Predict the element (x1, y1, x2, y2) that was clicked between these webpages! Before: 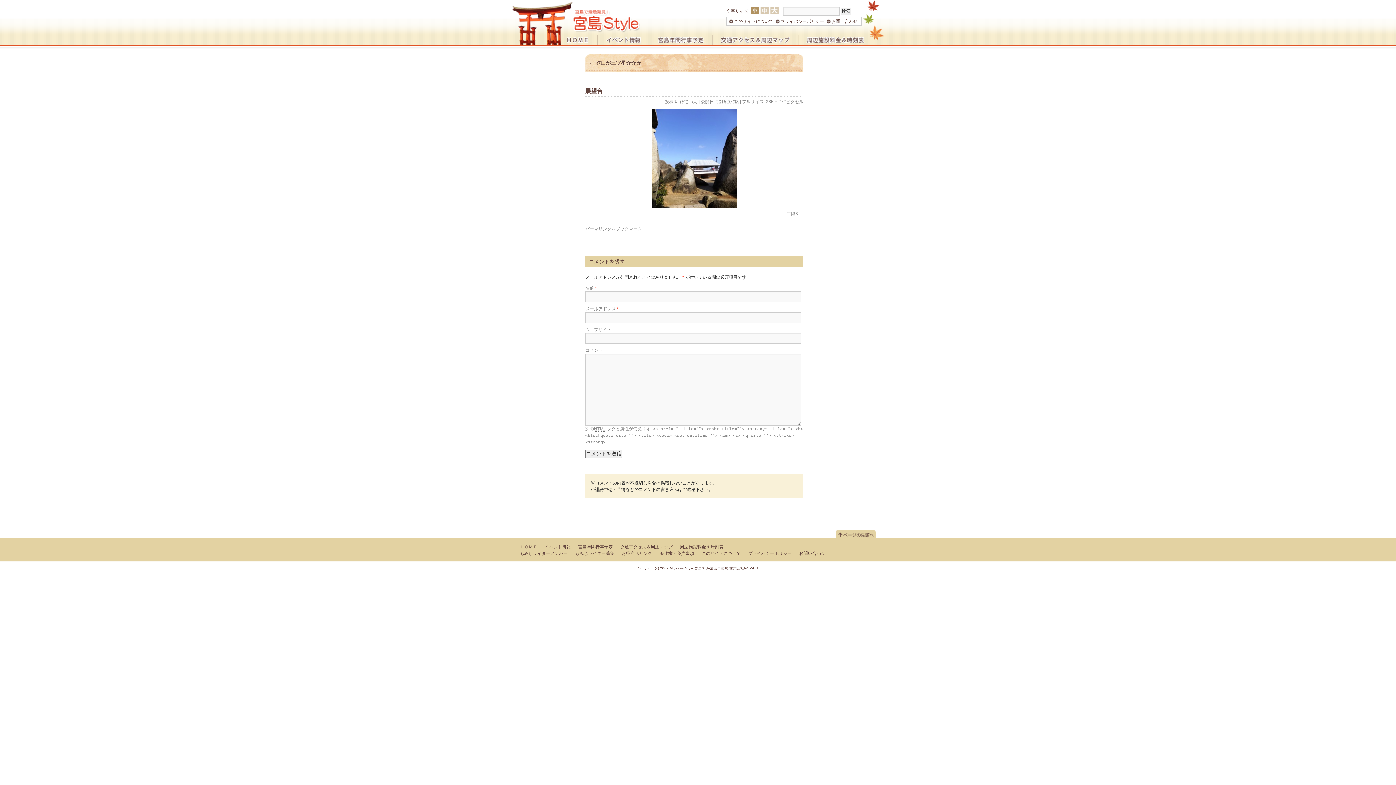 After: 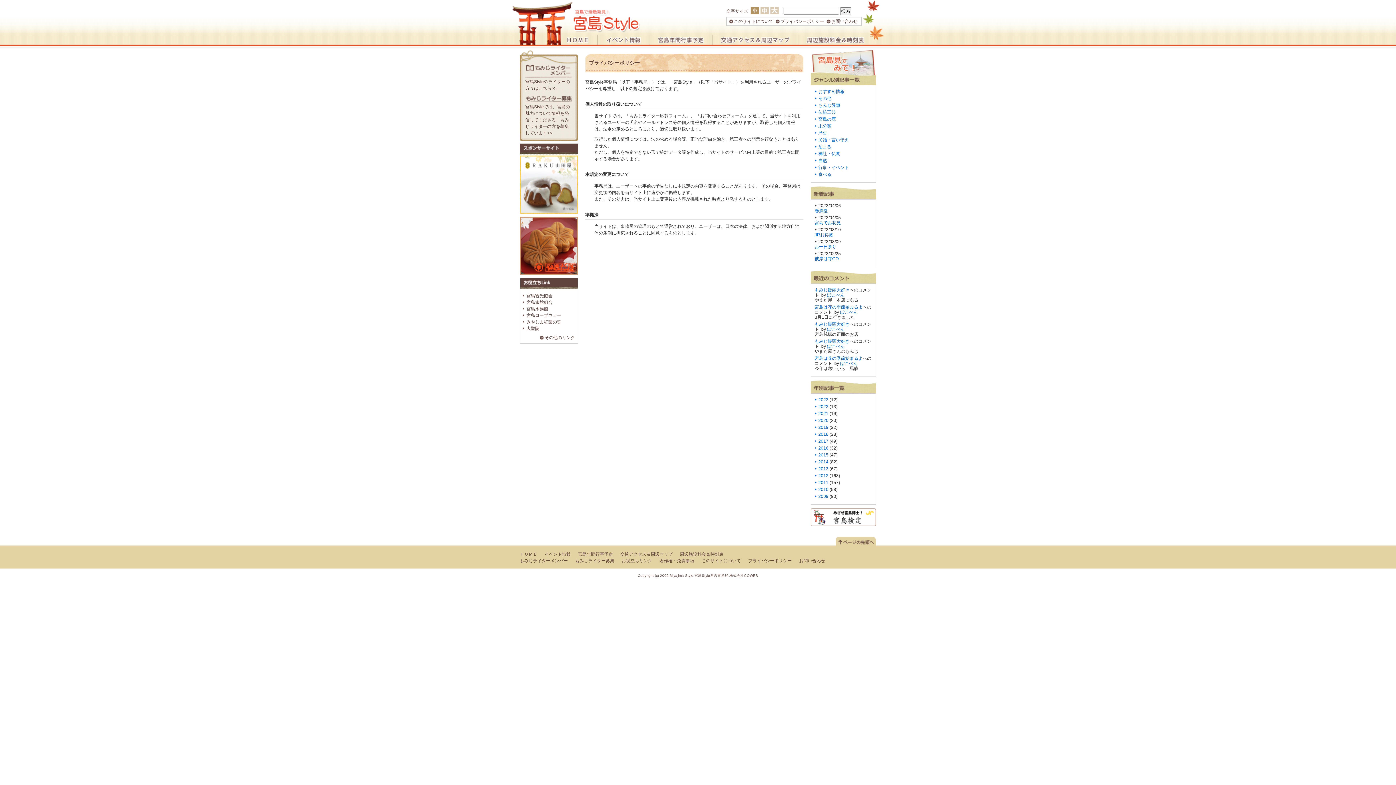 Action: label: プライバシーポリシー bbox: (748, 551, 792, 556)